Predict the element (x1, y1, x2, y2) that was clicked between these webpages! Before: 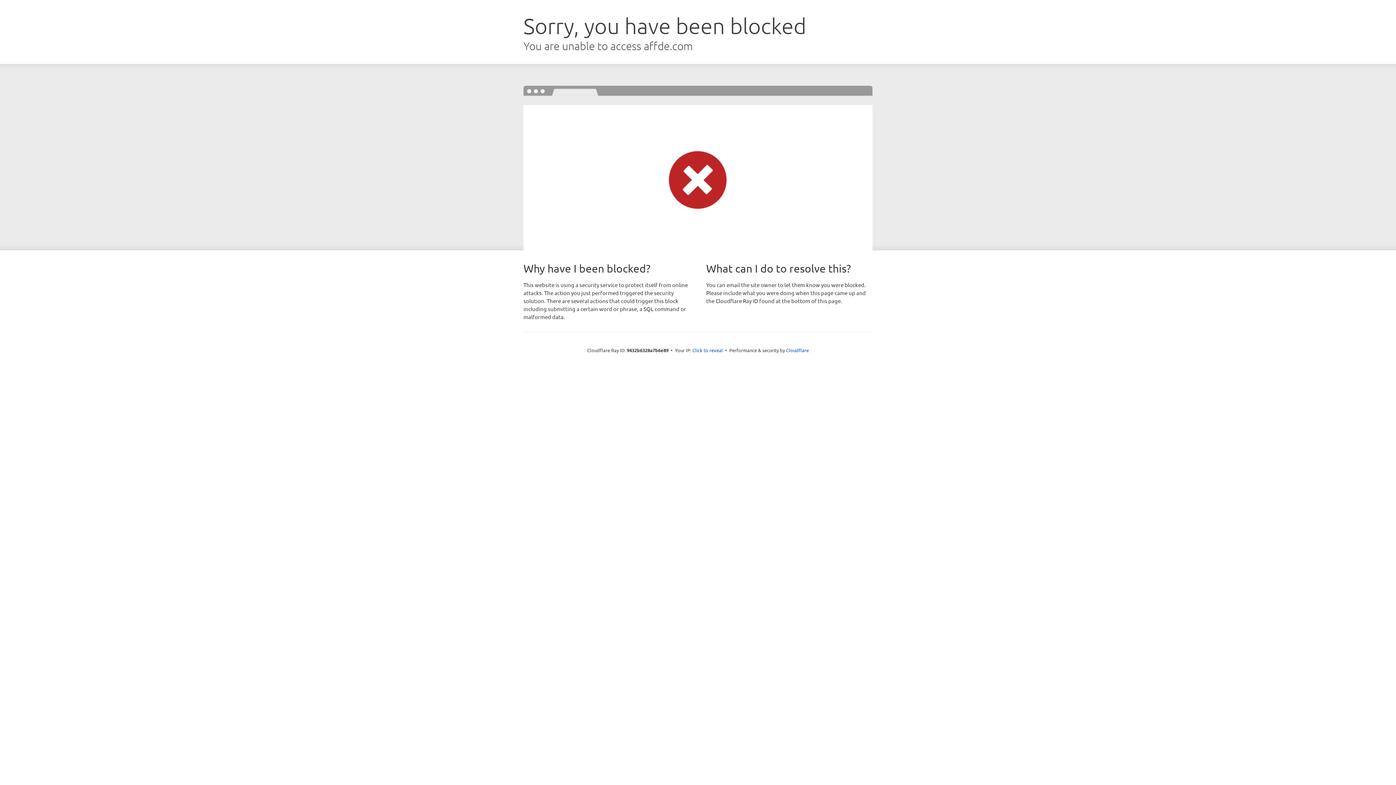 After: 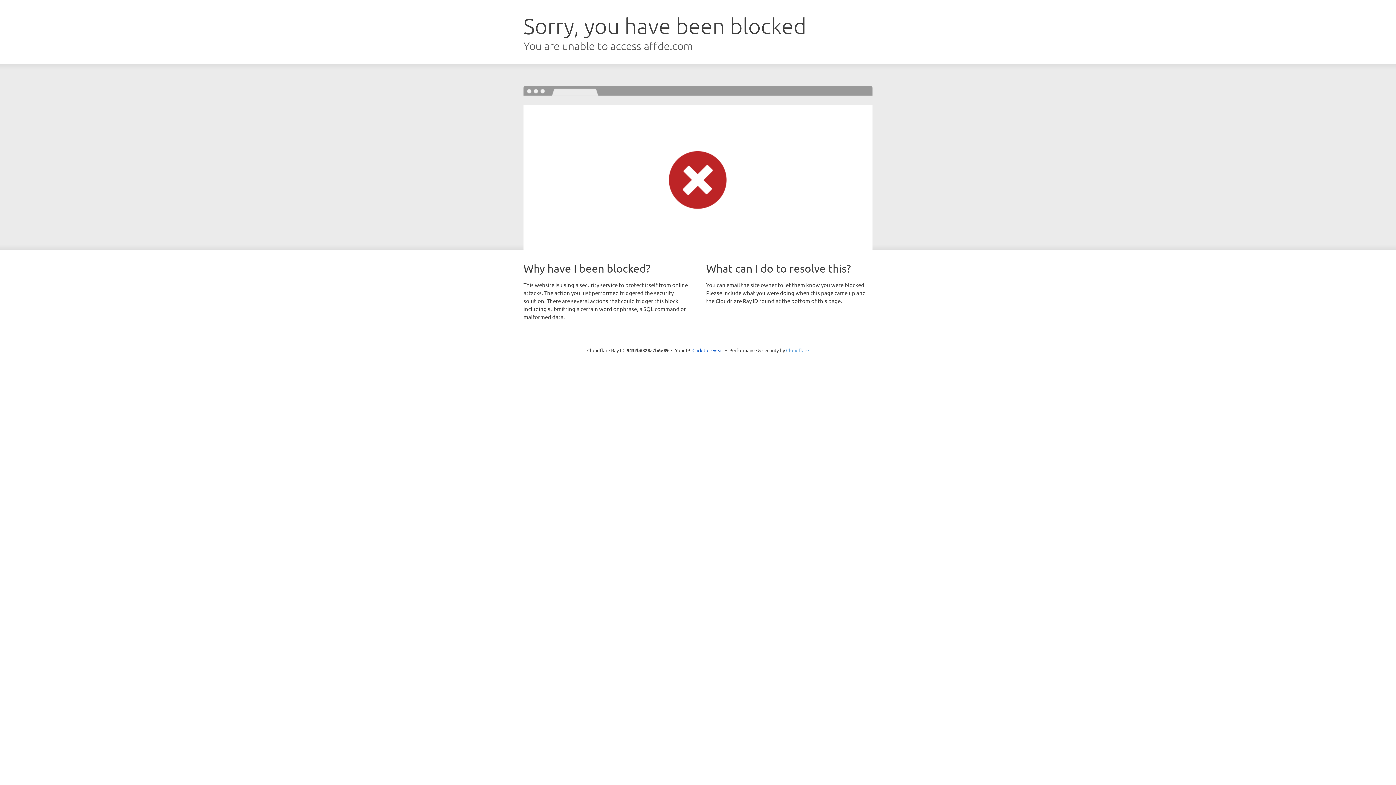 Action: label: Cloudflare bbox: (786, 347, 809, 353)